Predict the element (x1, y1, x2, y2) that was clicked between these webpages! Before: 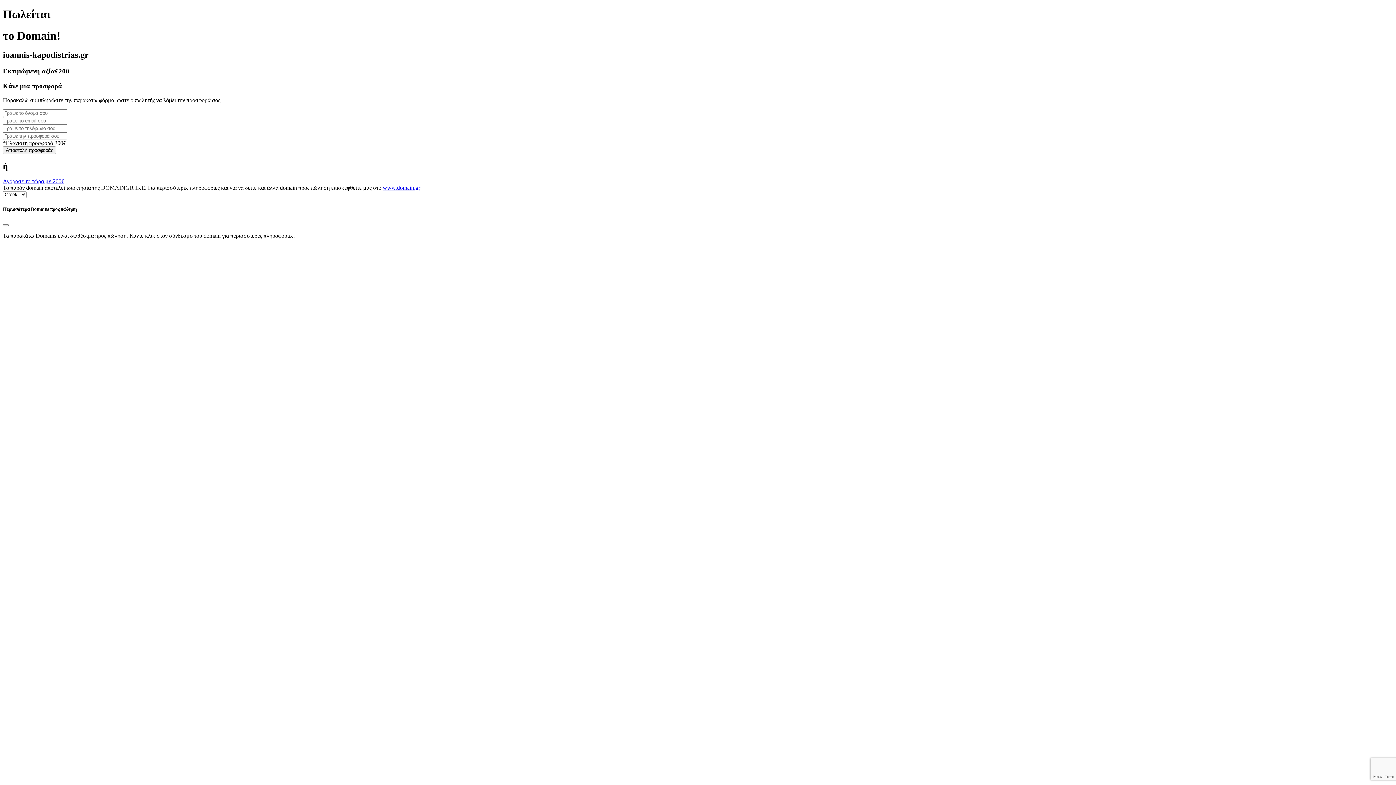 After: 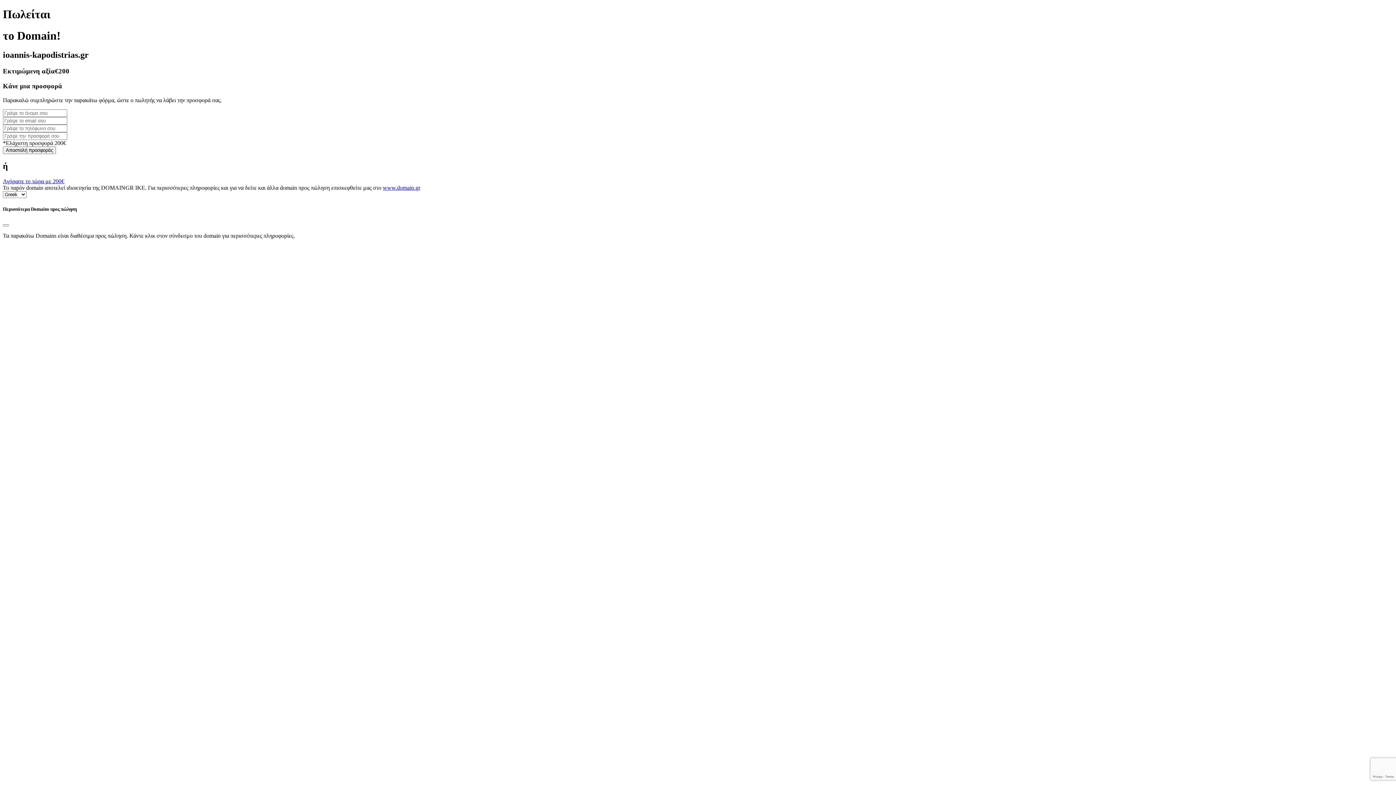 Action: bbox: (382, 184, 420, 191) label: www.domain.gr